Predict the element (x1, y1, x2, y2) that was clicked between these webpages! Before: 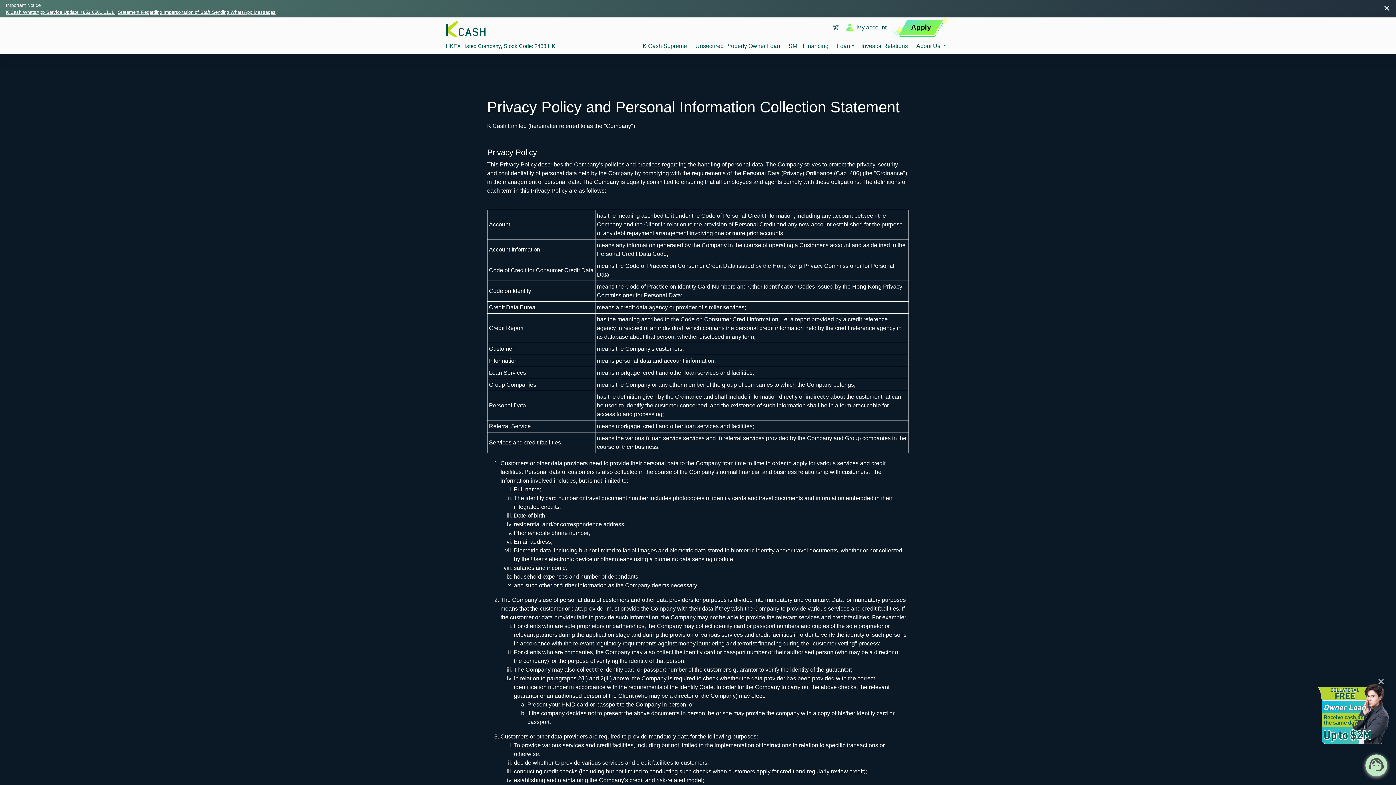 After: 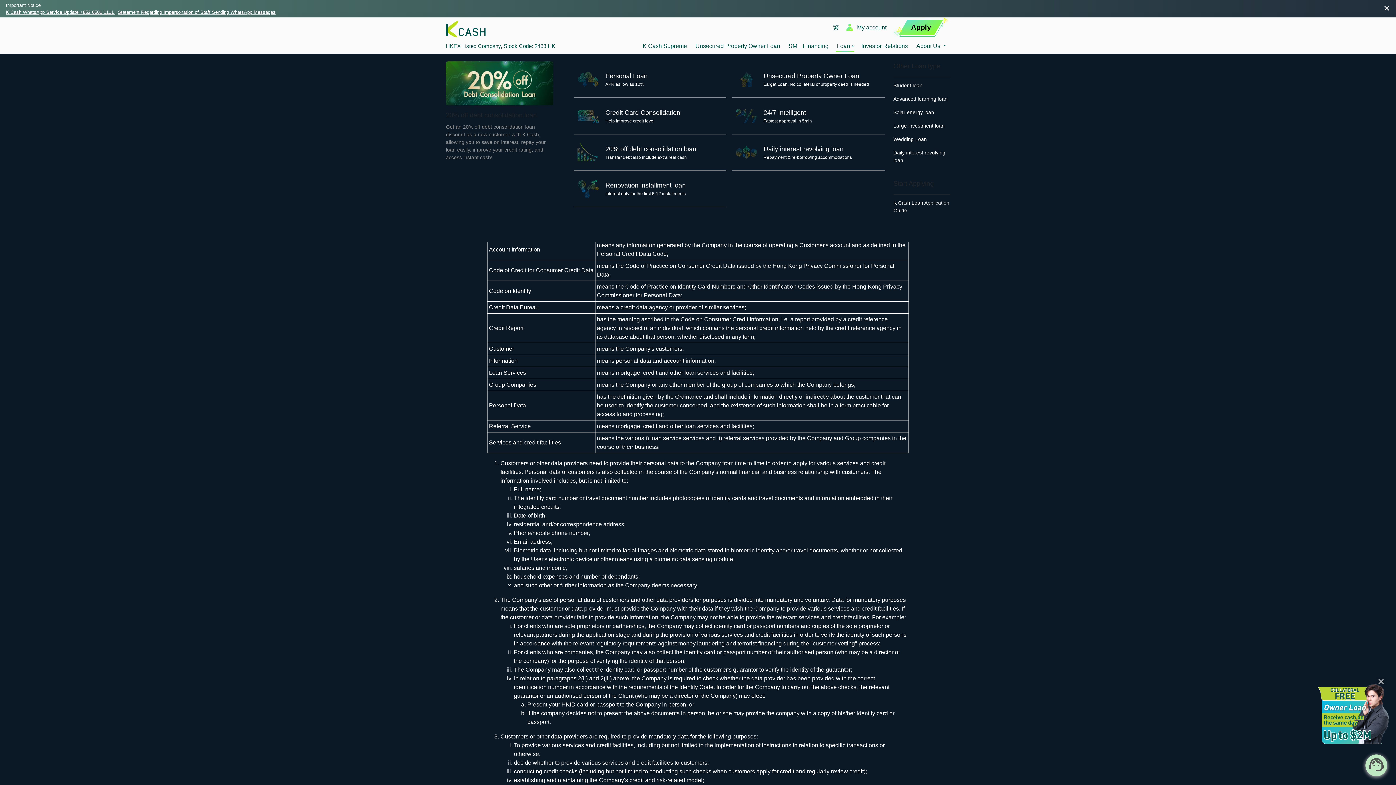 Action: label: Loan bbox: (835, 37, 854, 54)